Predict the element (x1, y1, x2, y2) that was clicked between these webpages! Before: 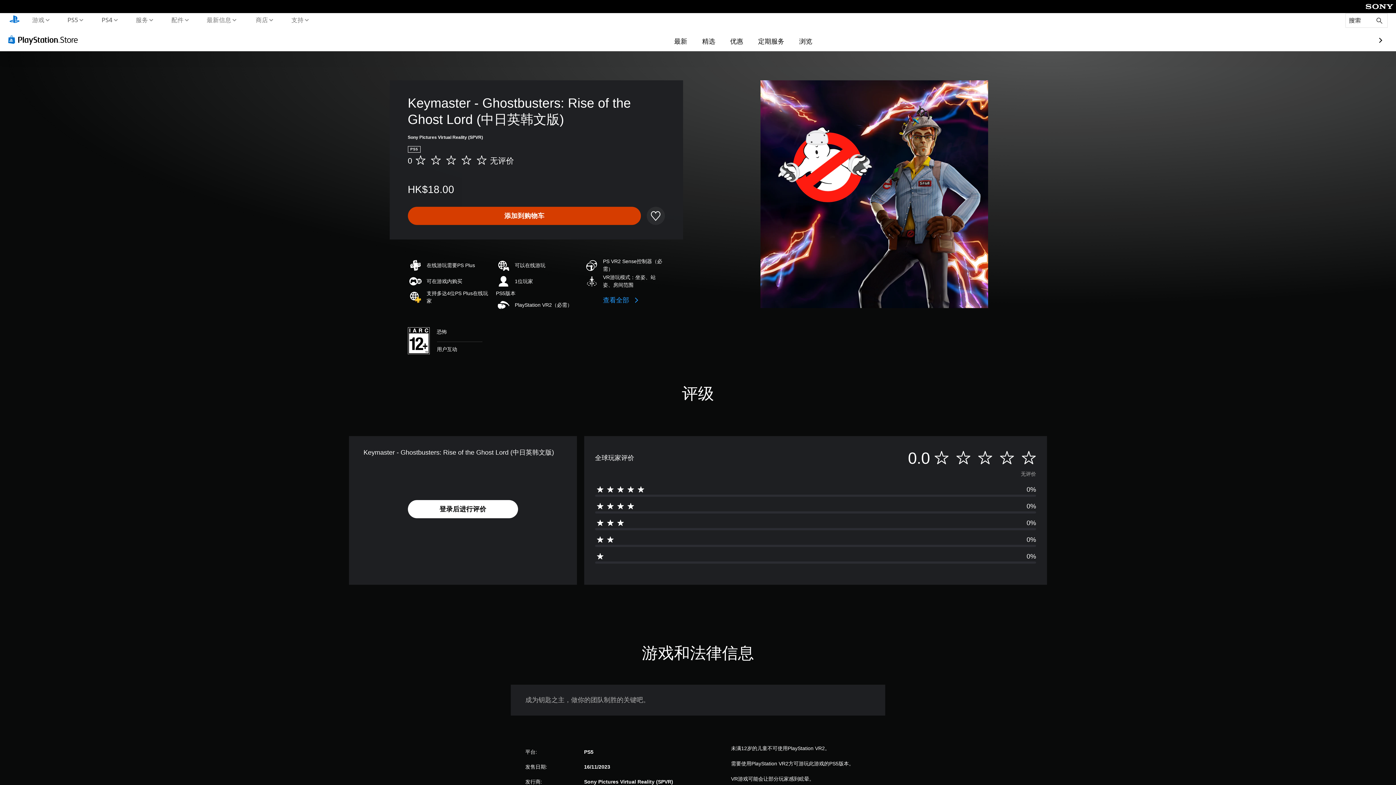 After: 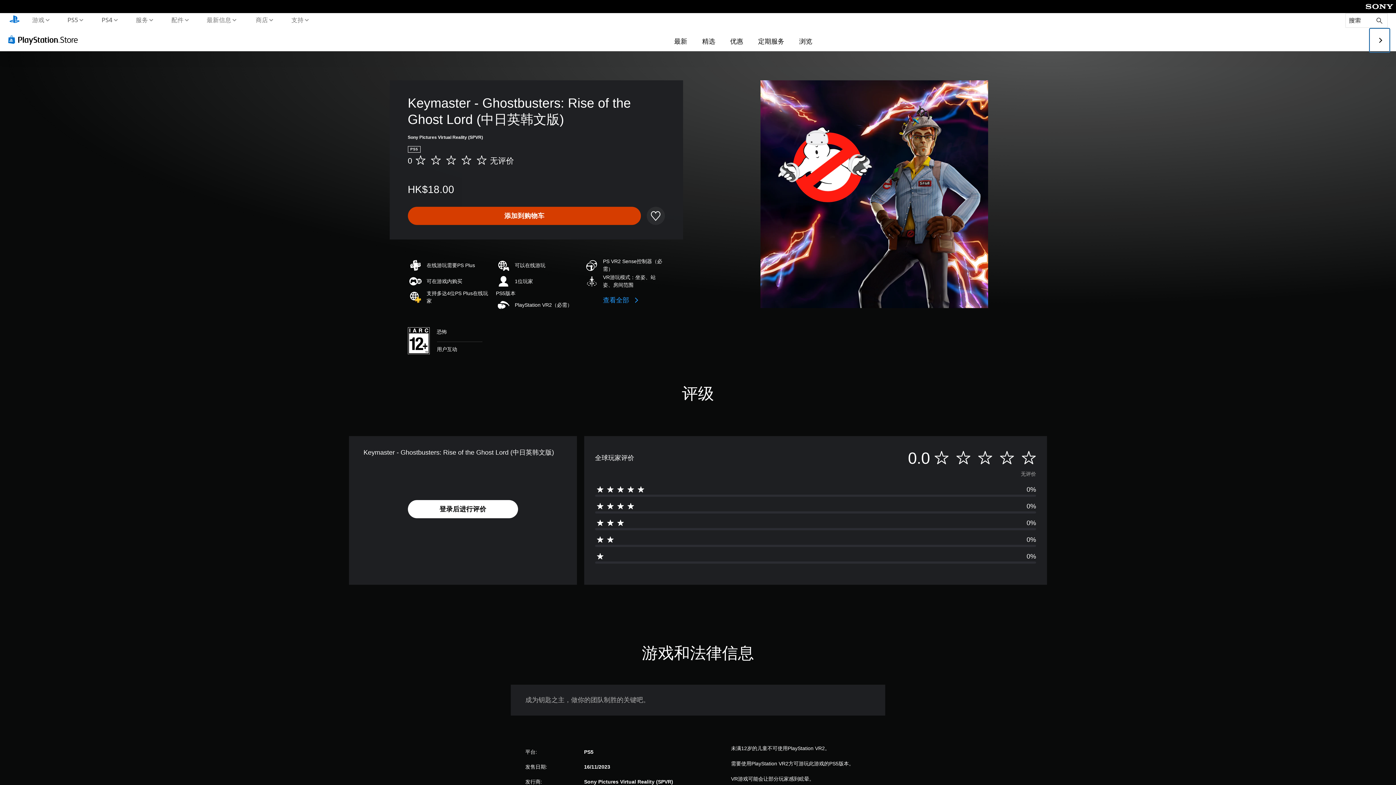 Action: bbox: (1369, 28, 1390, 52)